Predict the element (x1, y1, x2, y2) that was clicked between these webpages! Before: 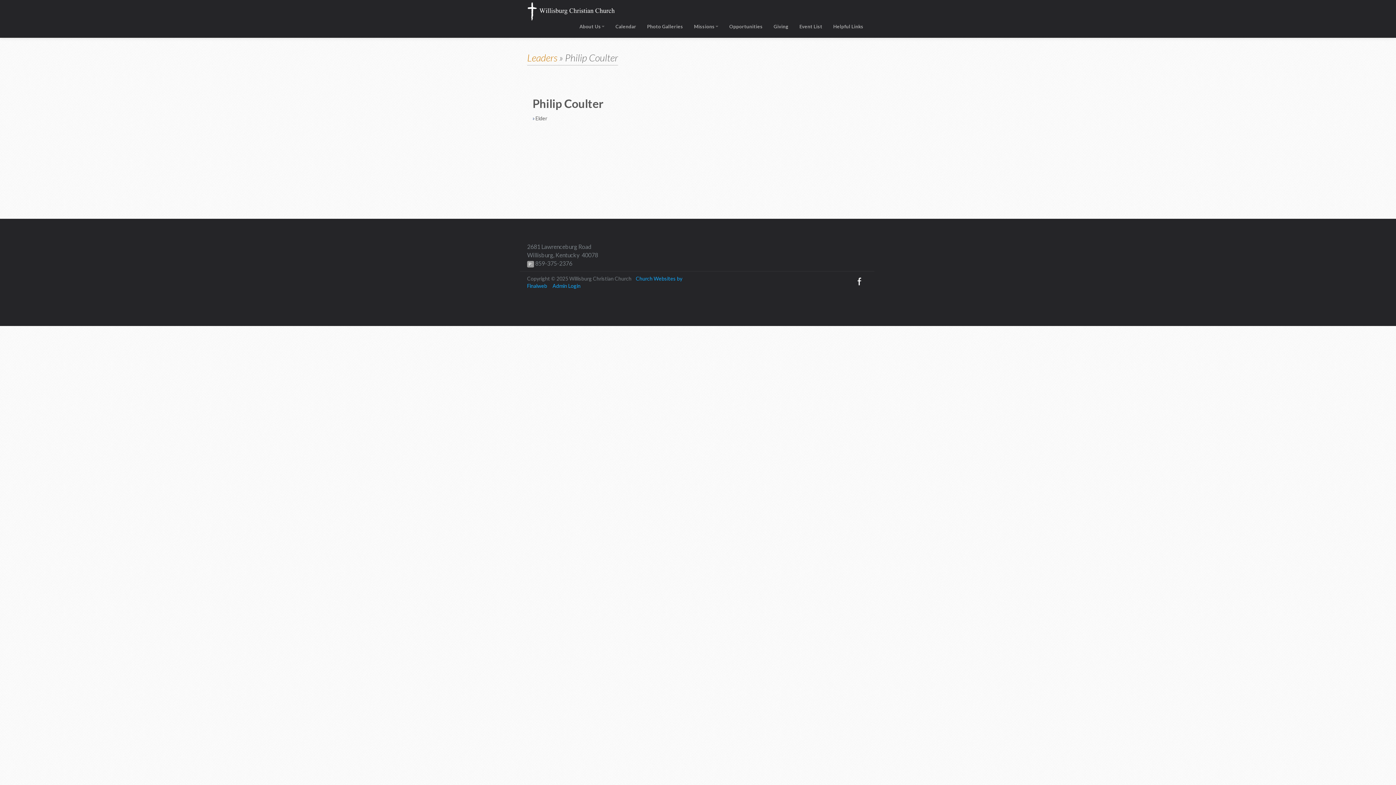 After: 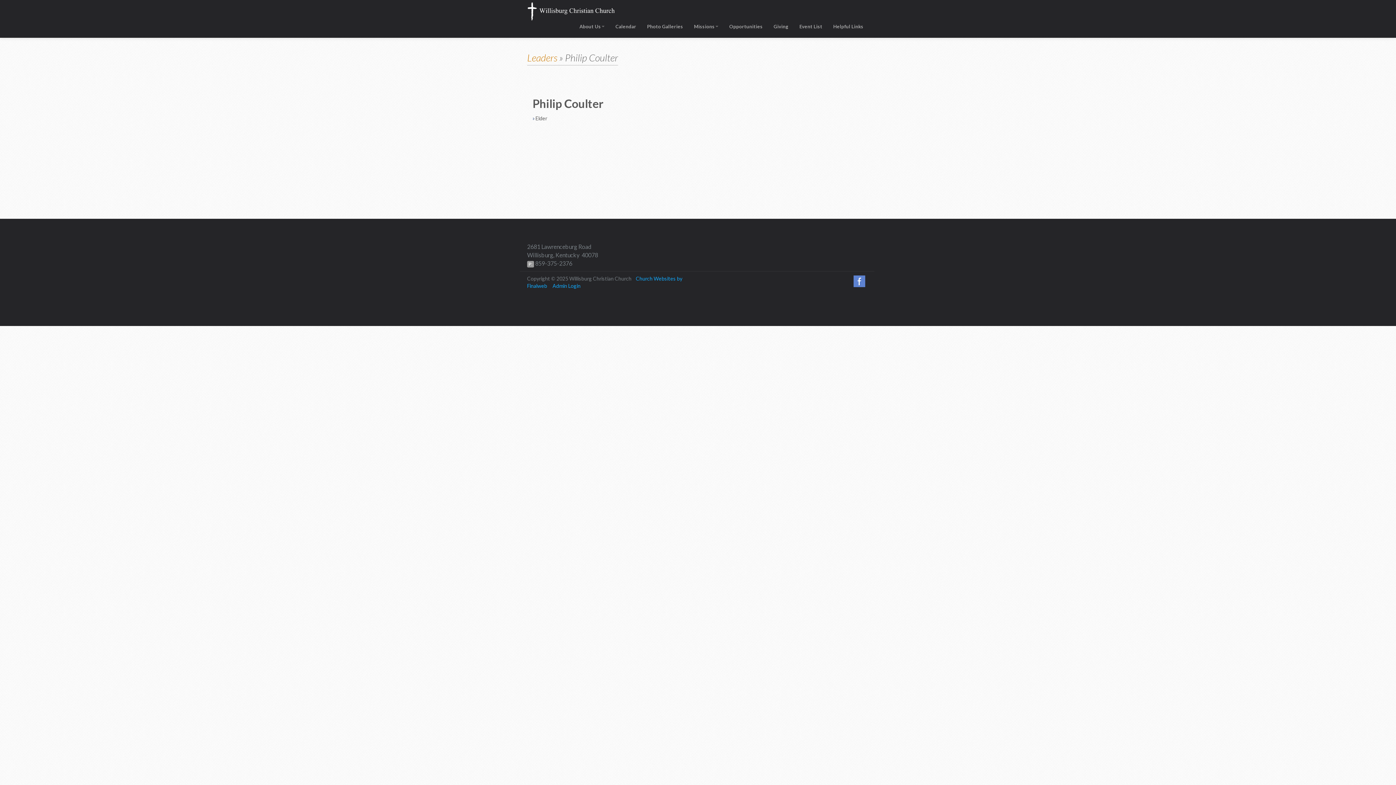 Action: bbox: (853, 278, 865, 284)